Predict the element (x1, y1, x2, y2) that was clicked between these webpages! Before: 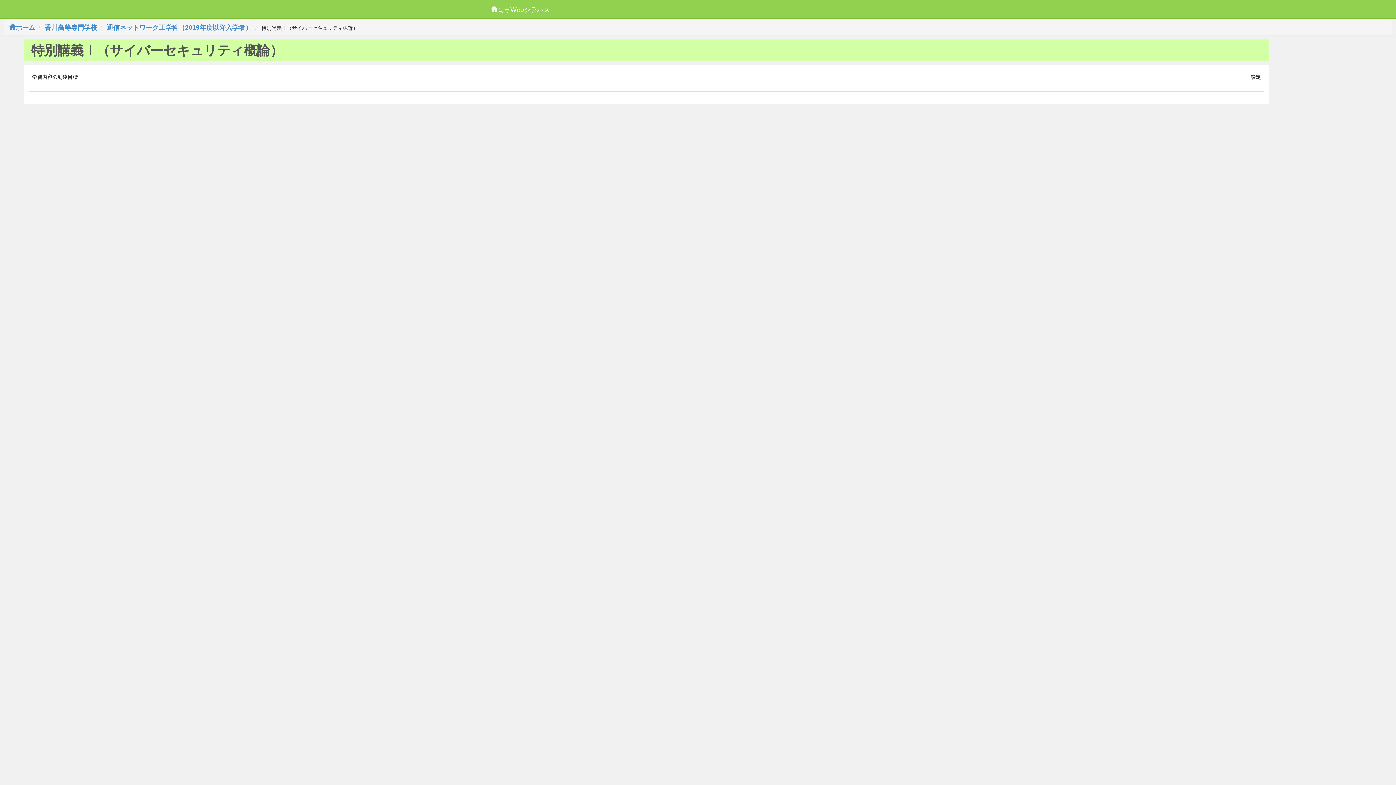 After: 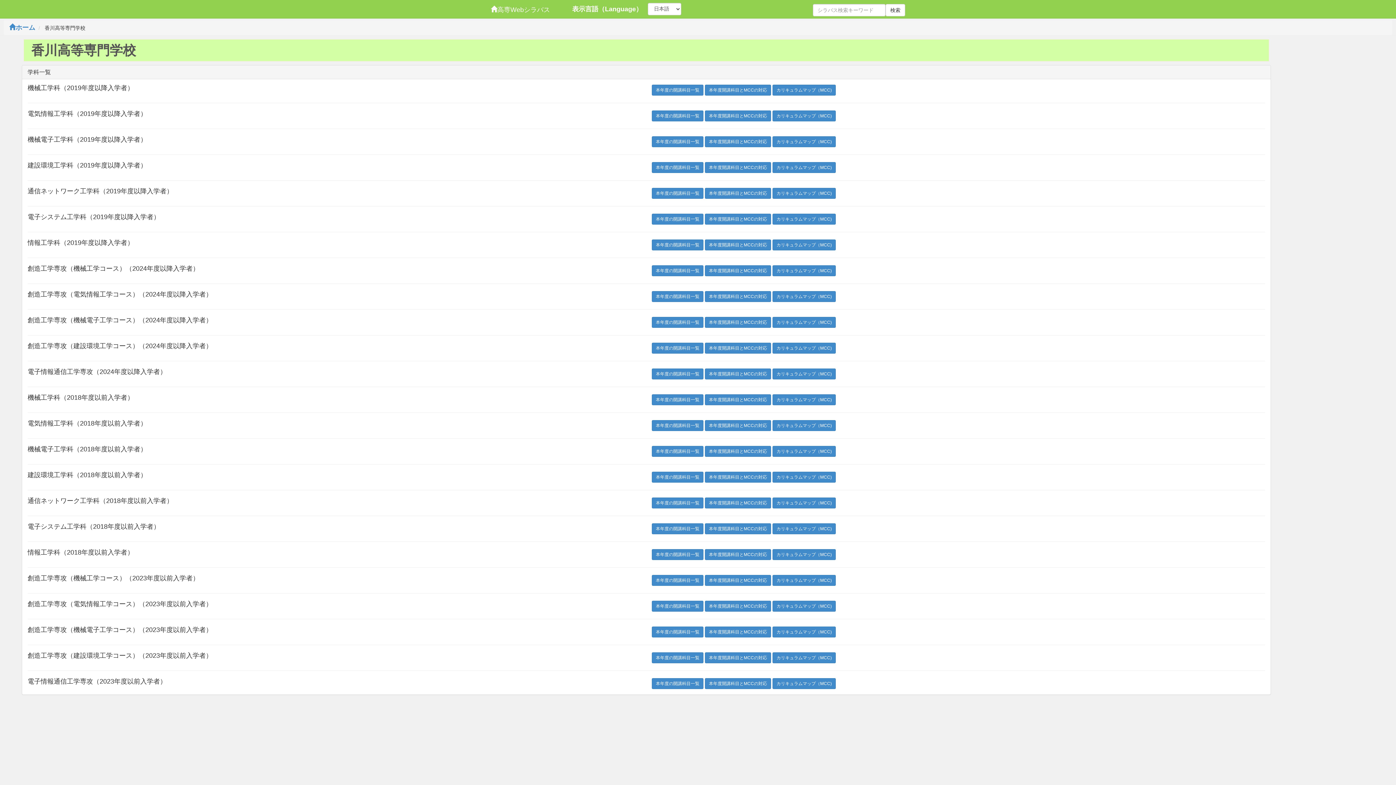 Action: bbox: (44, 24, 97, 31) label: 香川高等専門学校